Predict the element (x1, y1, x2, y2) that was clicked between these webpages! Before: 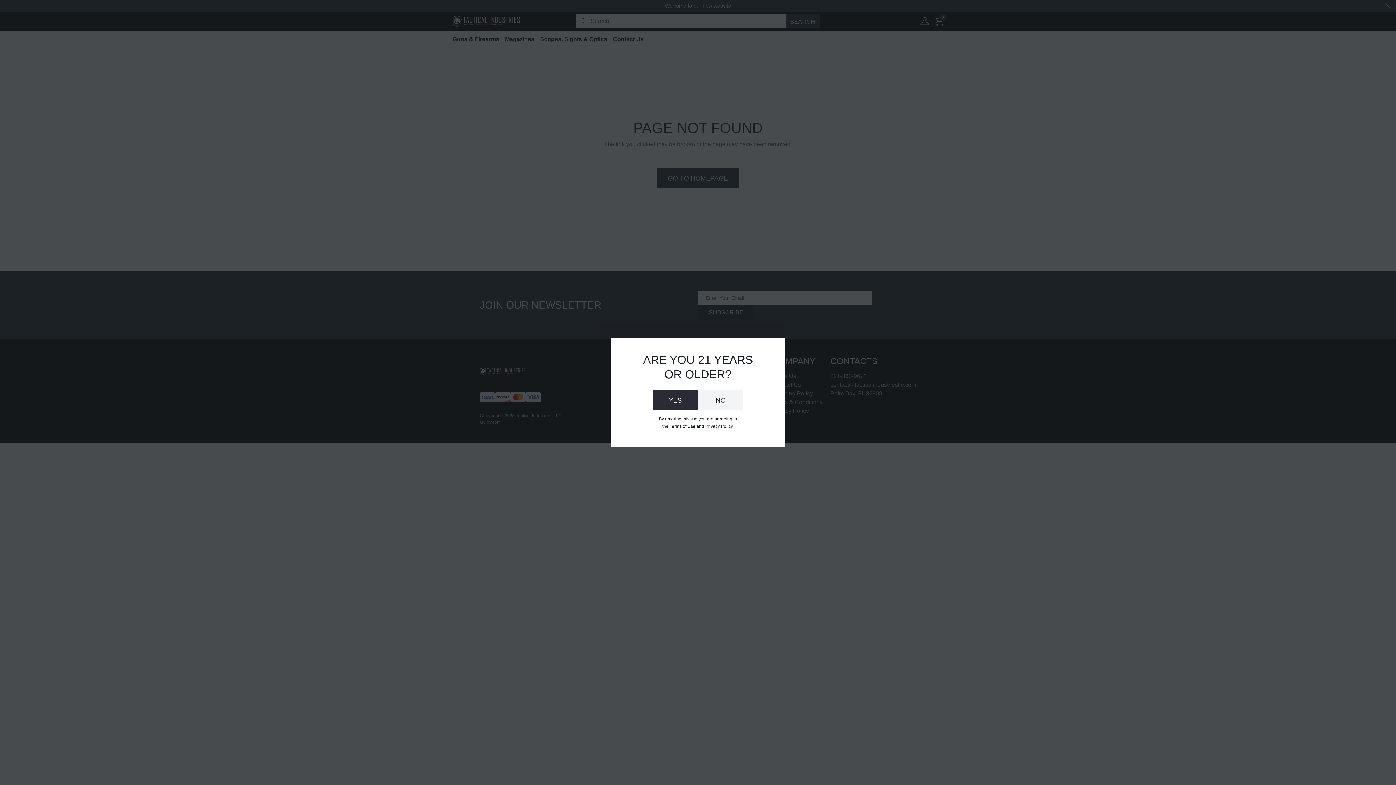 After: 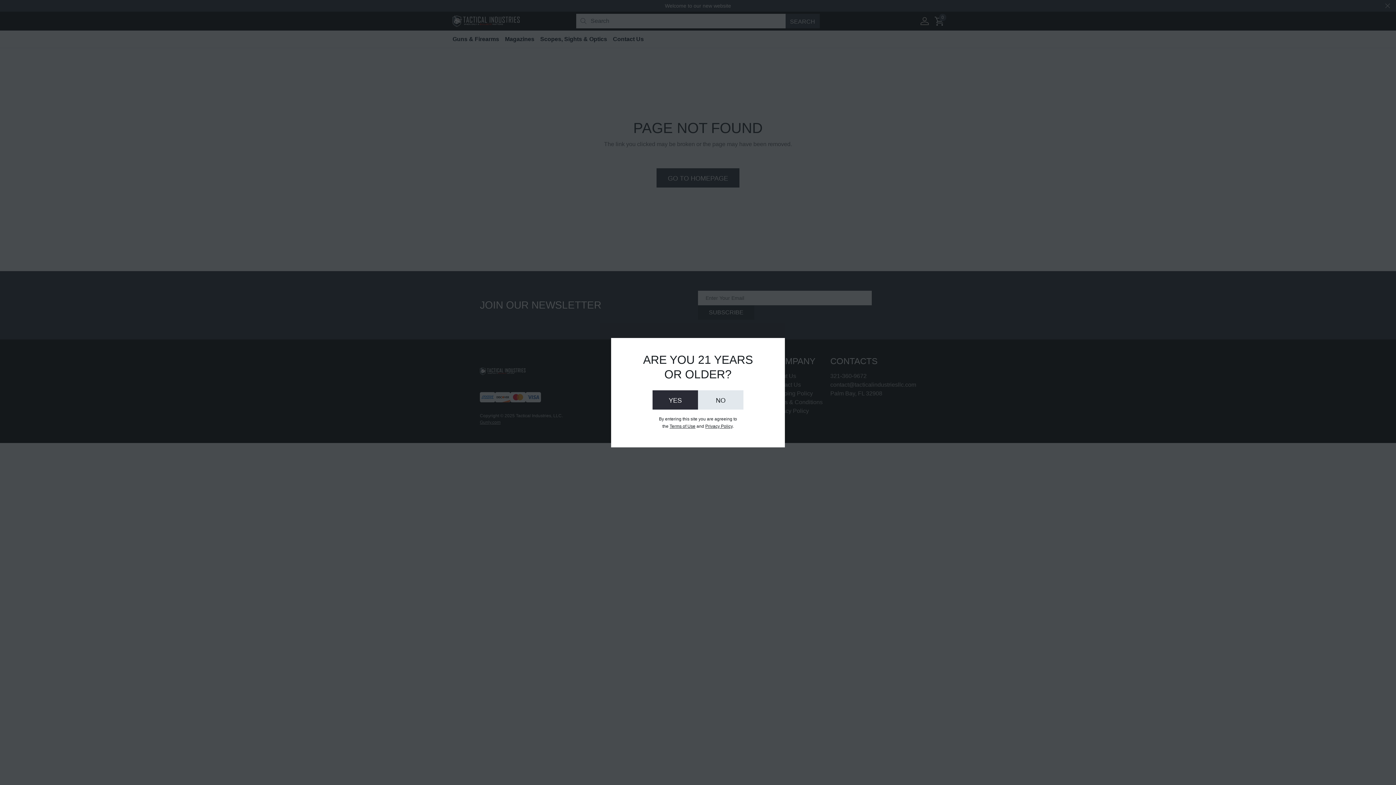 Action: label: NO bbox: (698, 390, 743, 409)